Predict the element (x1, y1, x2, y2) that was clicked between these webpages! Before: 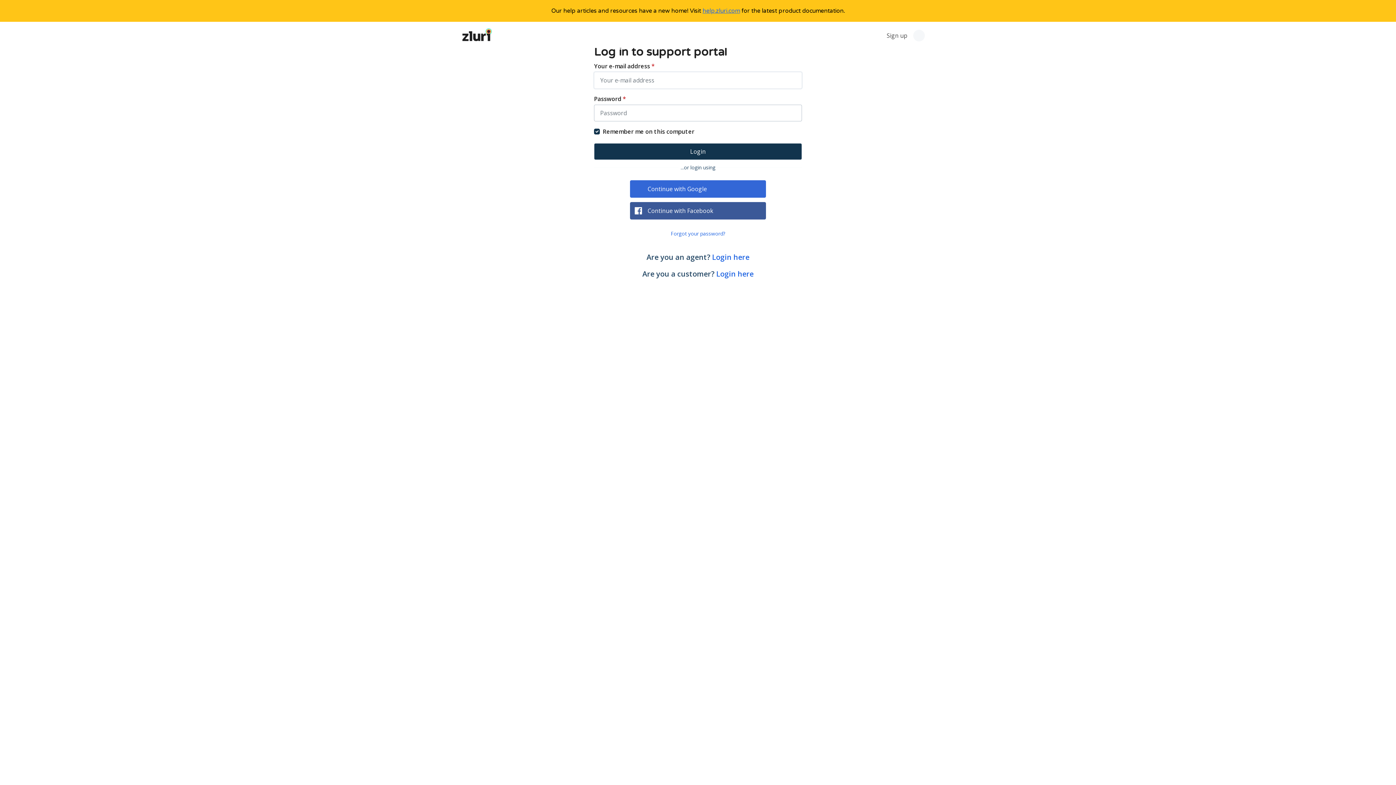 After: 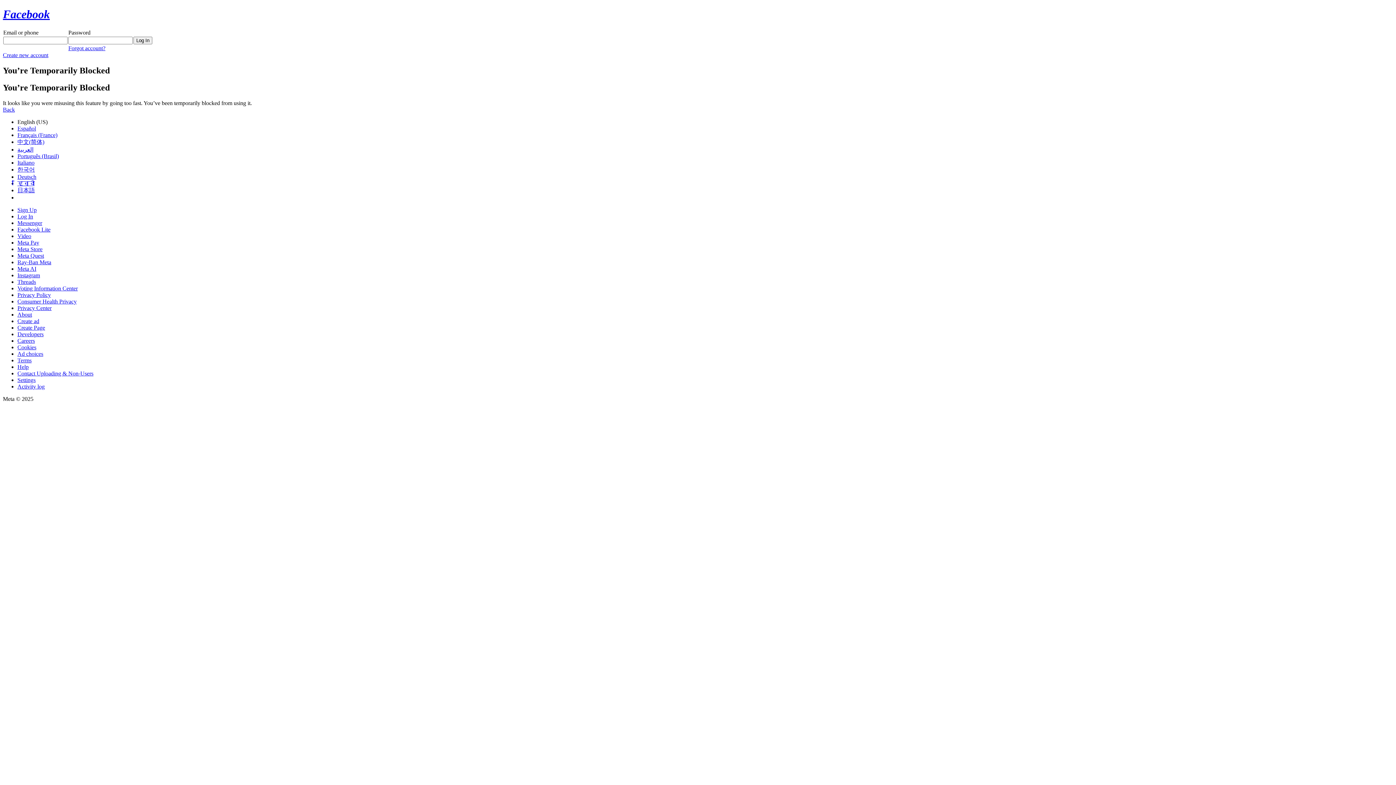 Action: bbox: (630, 202, 766, 219) label: Continue with Facebook